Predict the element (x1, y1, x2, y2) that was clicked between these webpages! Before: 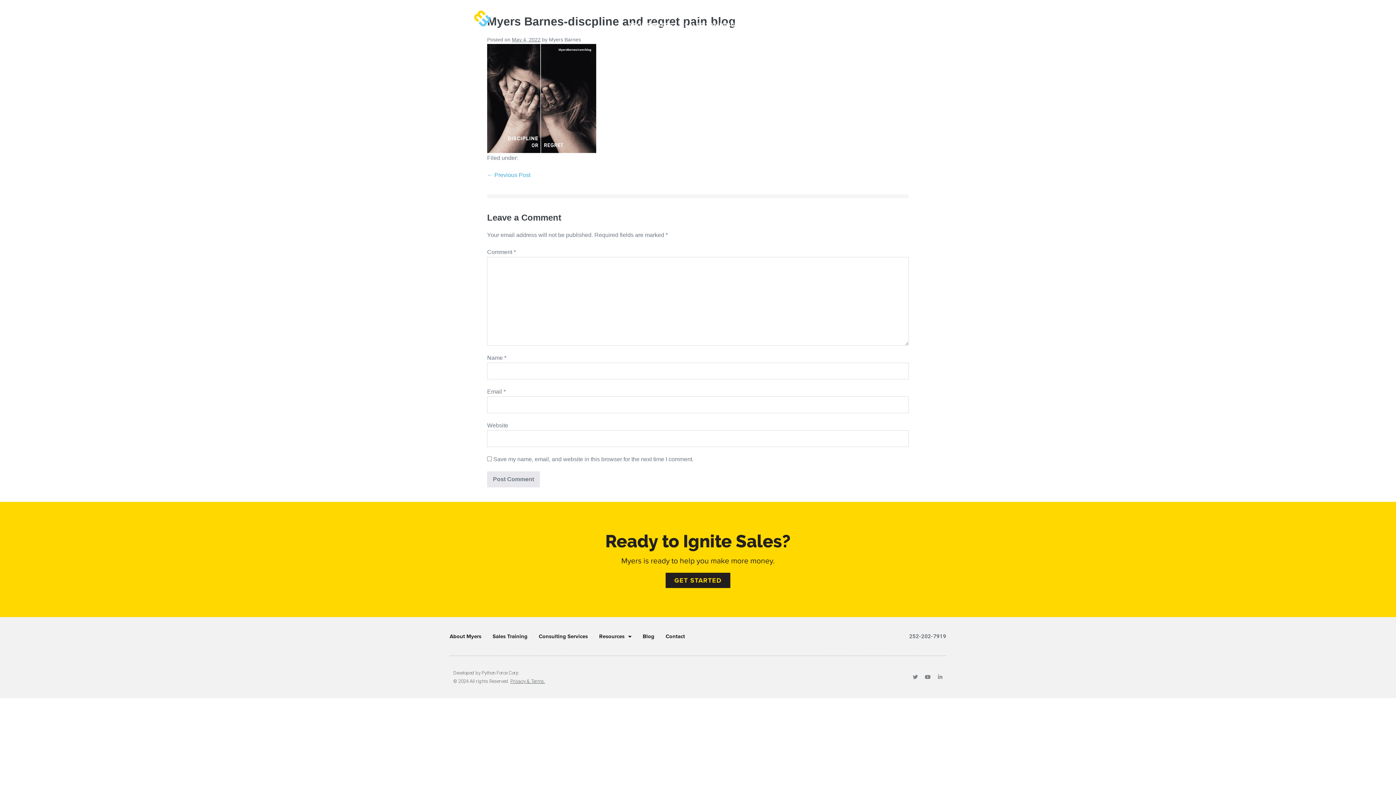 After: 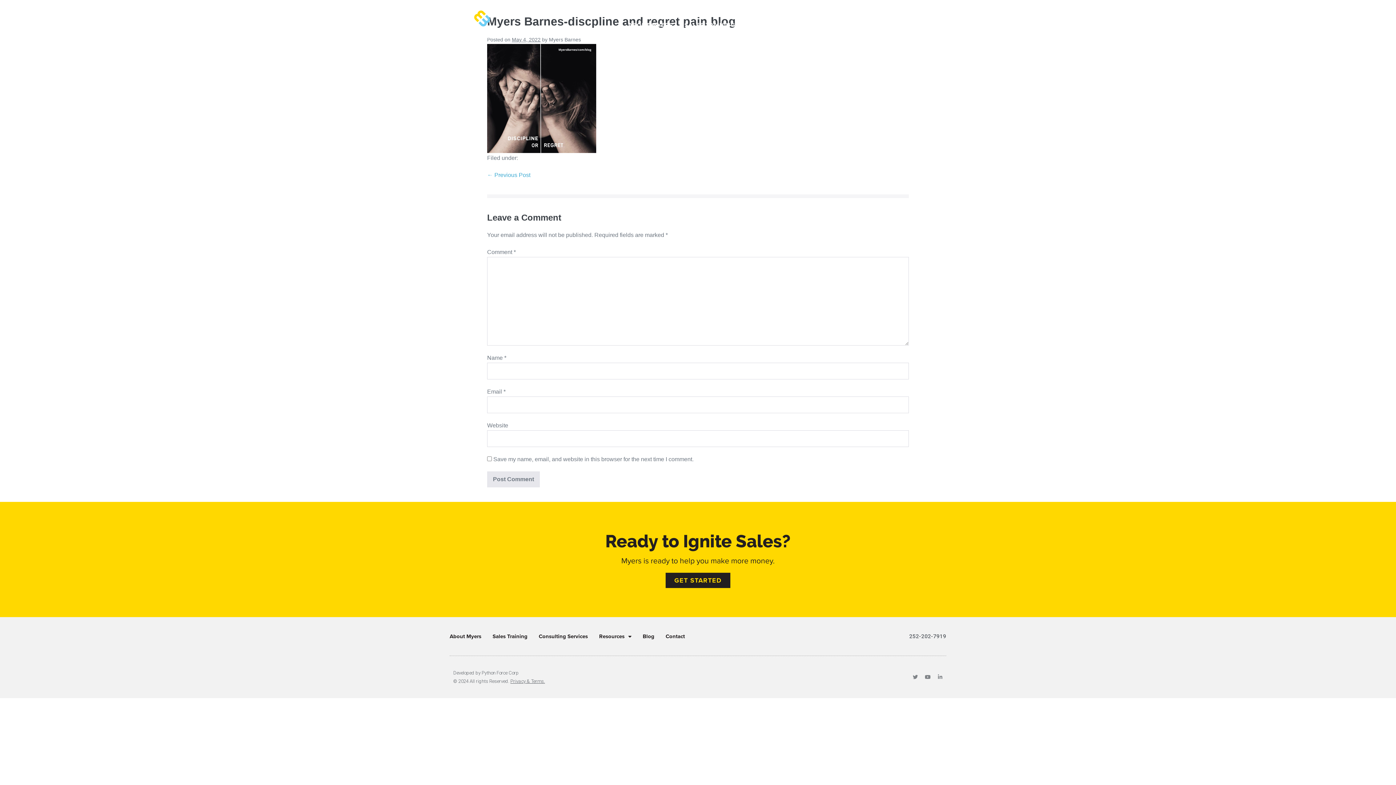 Action: bbox: (453, 670, 518, 676) label: Developed by Python Force Corp